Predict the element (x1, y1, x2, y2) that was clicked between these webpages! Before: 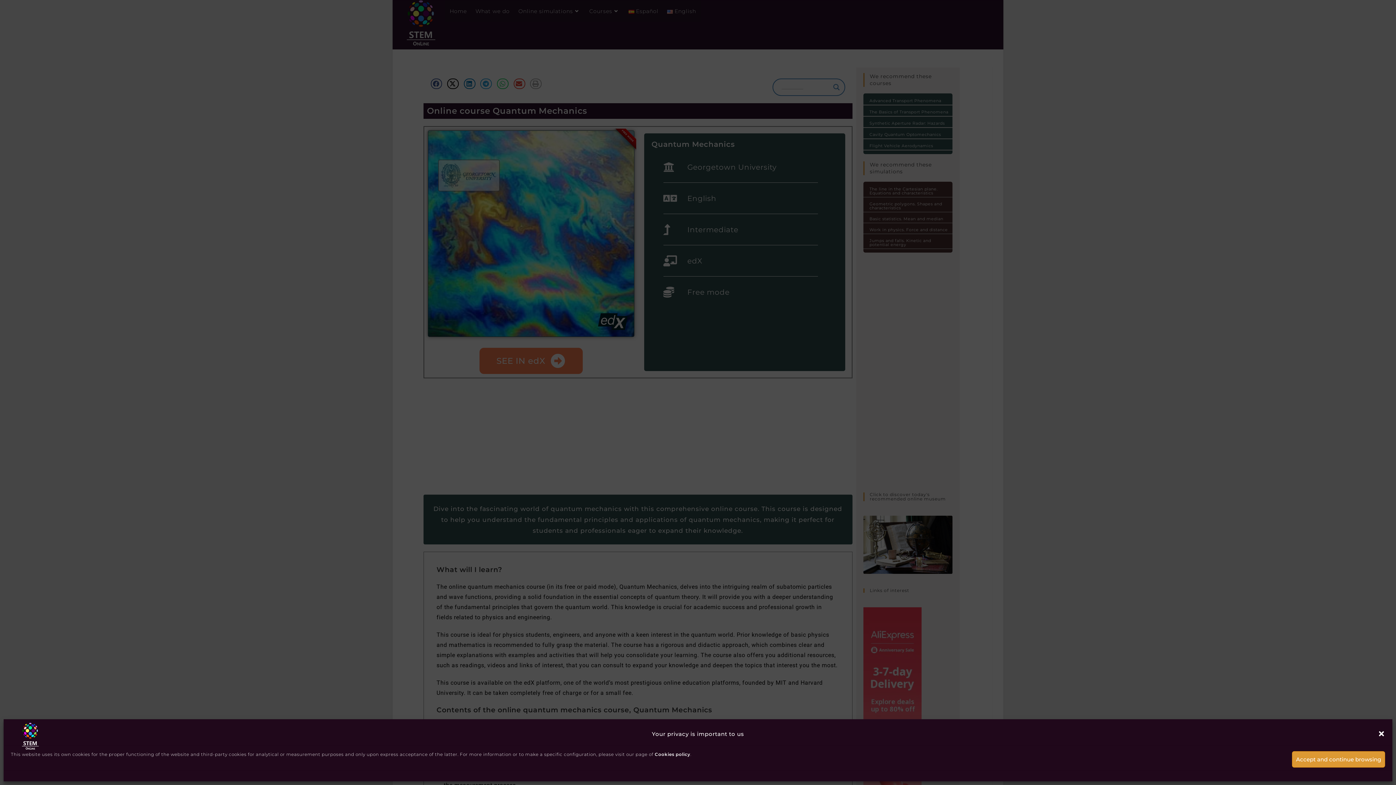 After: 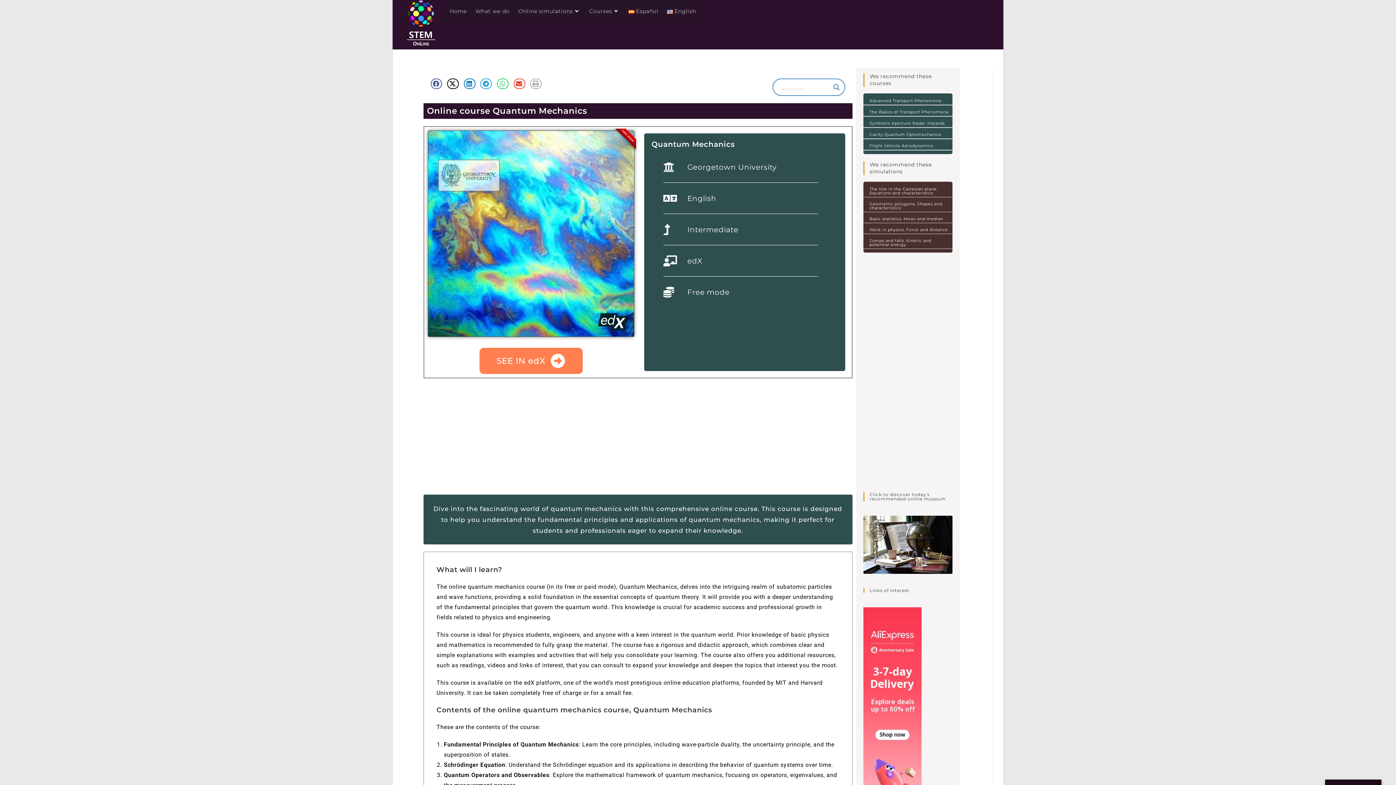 Action: bbox: (1378, 730, 1385, 737) label: Close dialog